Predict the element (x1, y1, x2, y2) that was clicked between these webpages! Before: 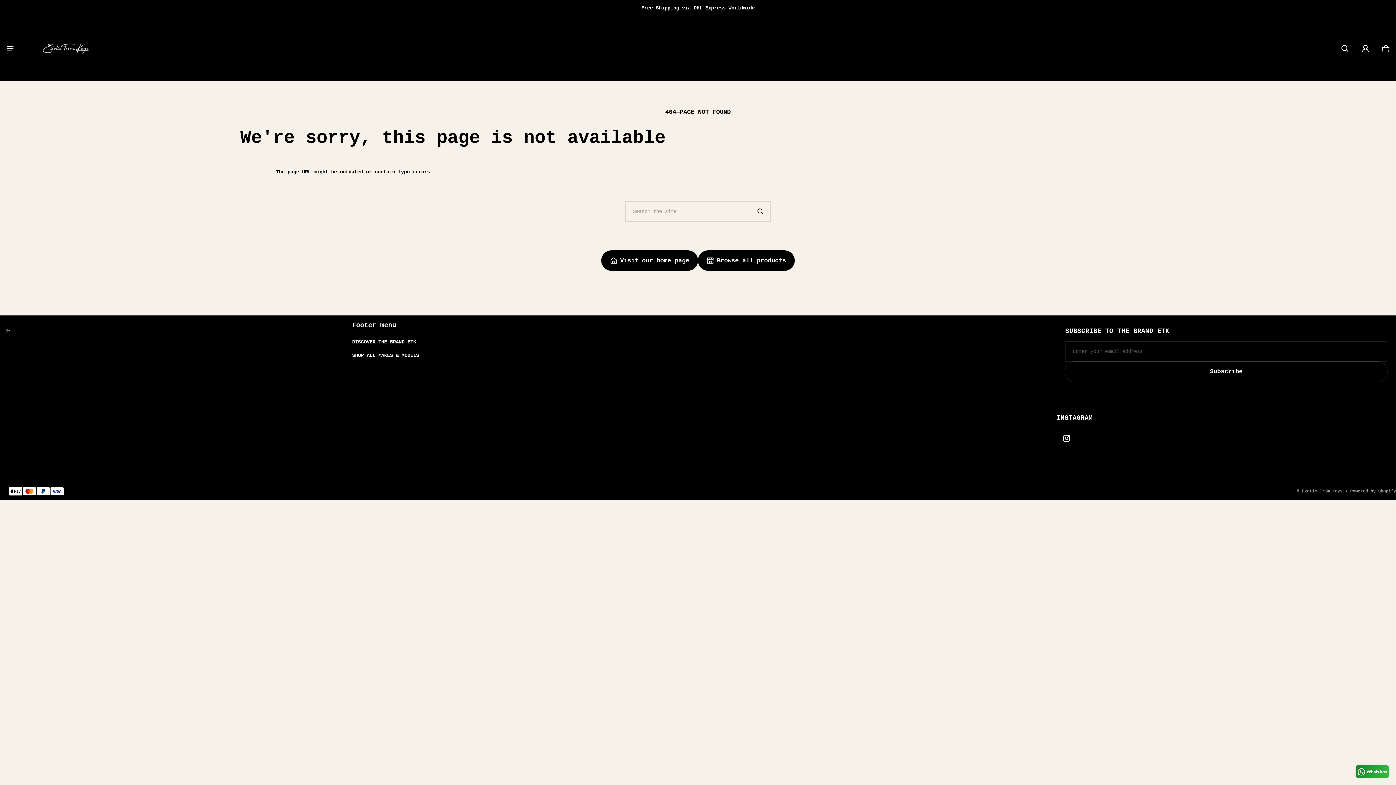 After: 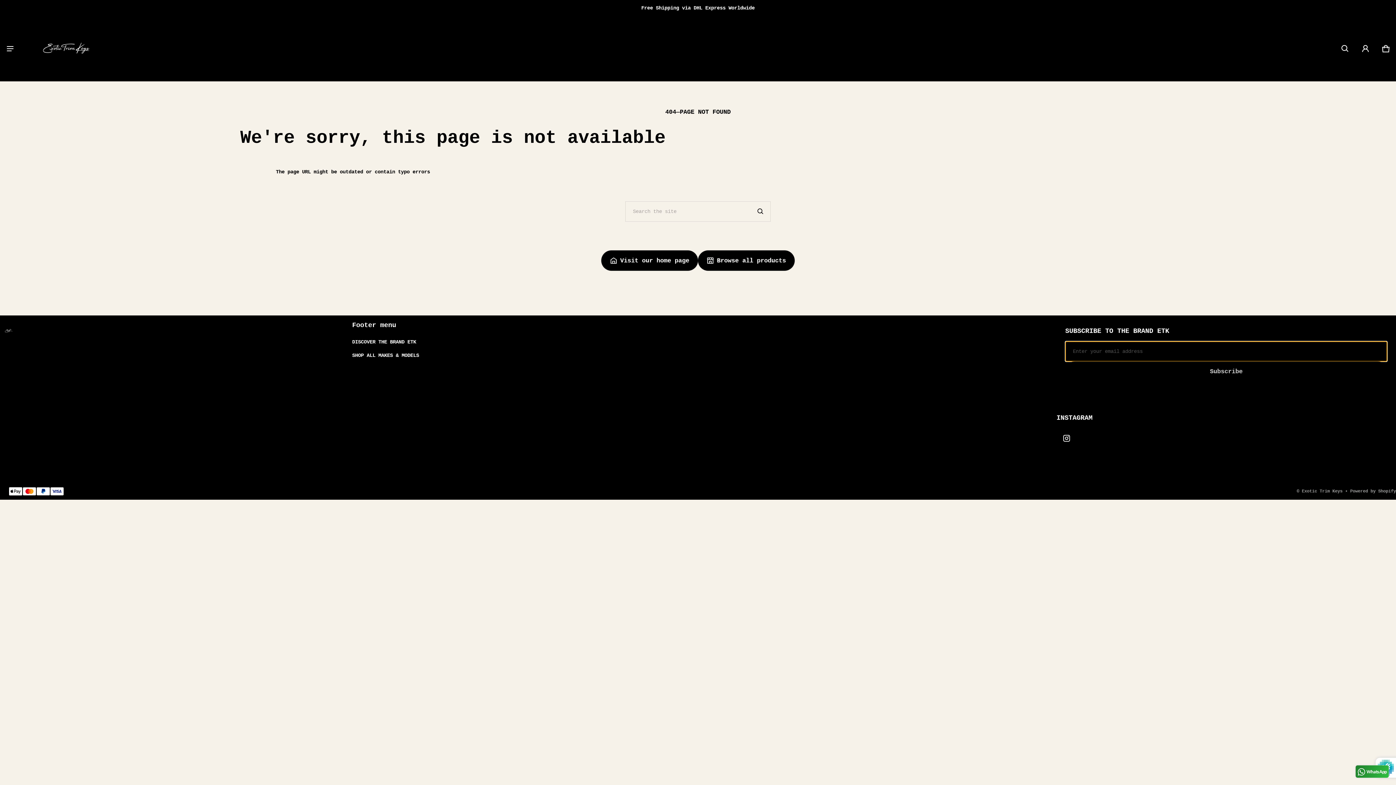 Action: label: Subscribe bbox: (1065, 361, 1387, 382)